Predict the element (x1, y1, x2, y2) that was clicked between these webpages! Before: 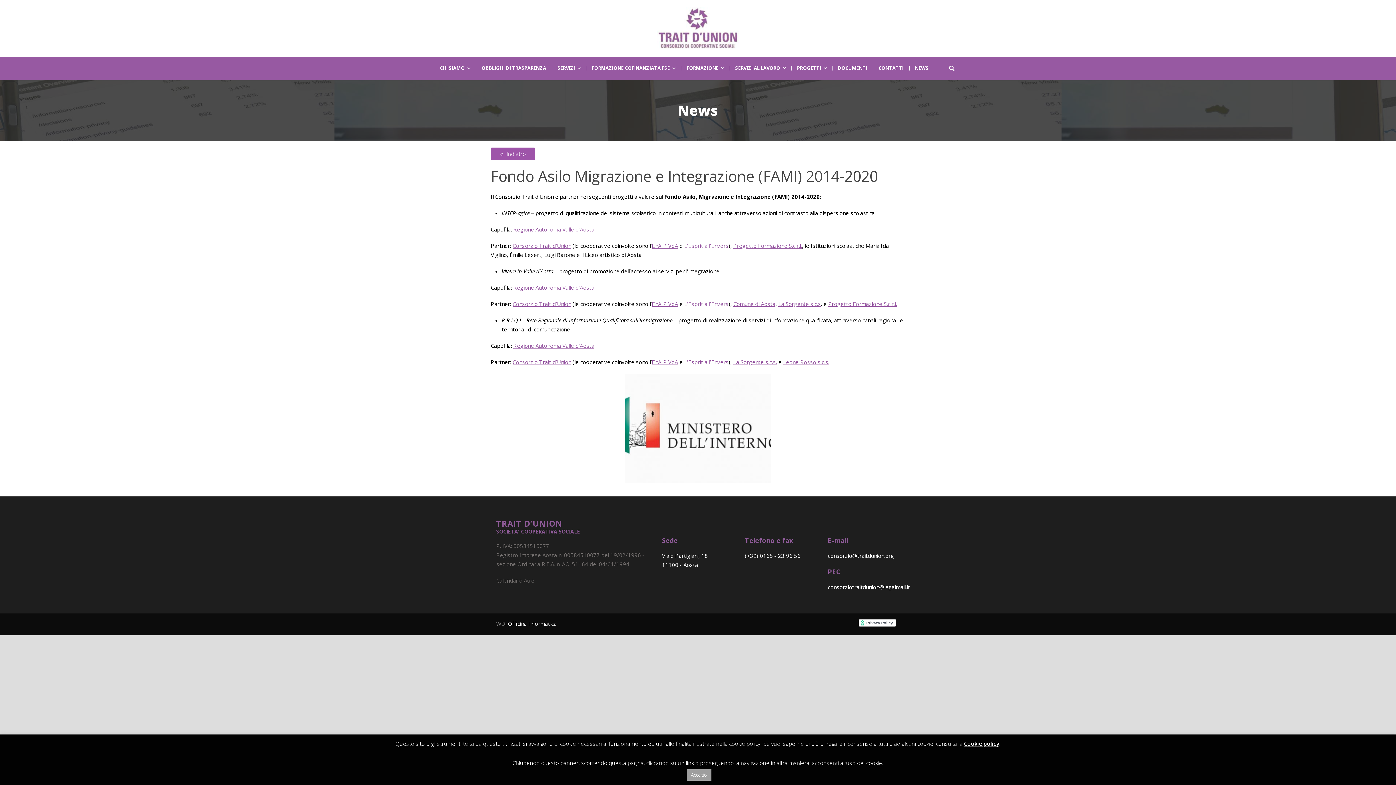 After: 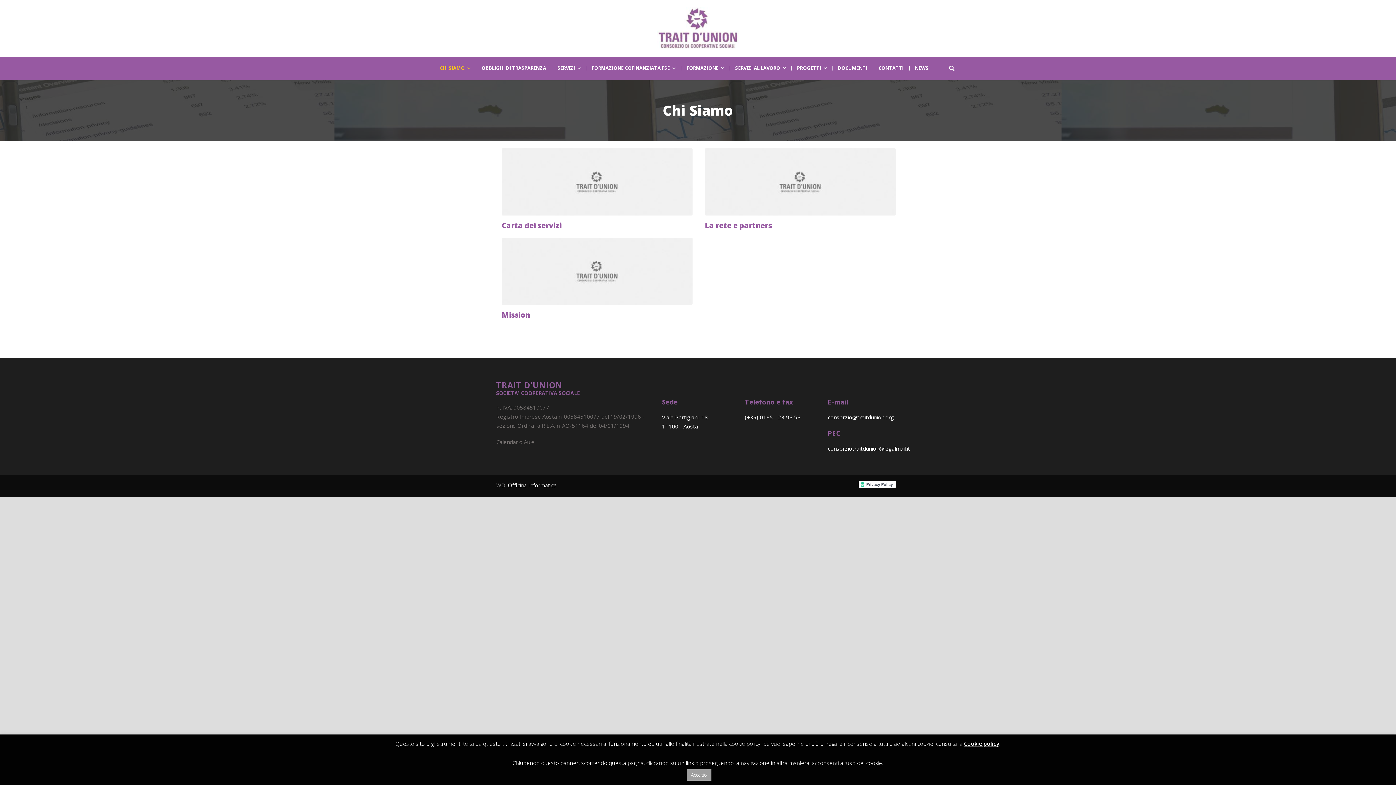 Action: bbox: (434, 65, 475, 70) label: CHI SIAMO